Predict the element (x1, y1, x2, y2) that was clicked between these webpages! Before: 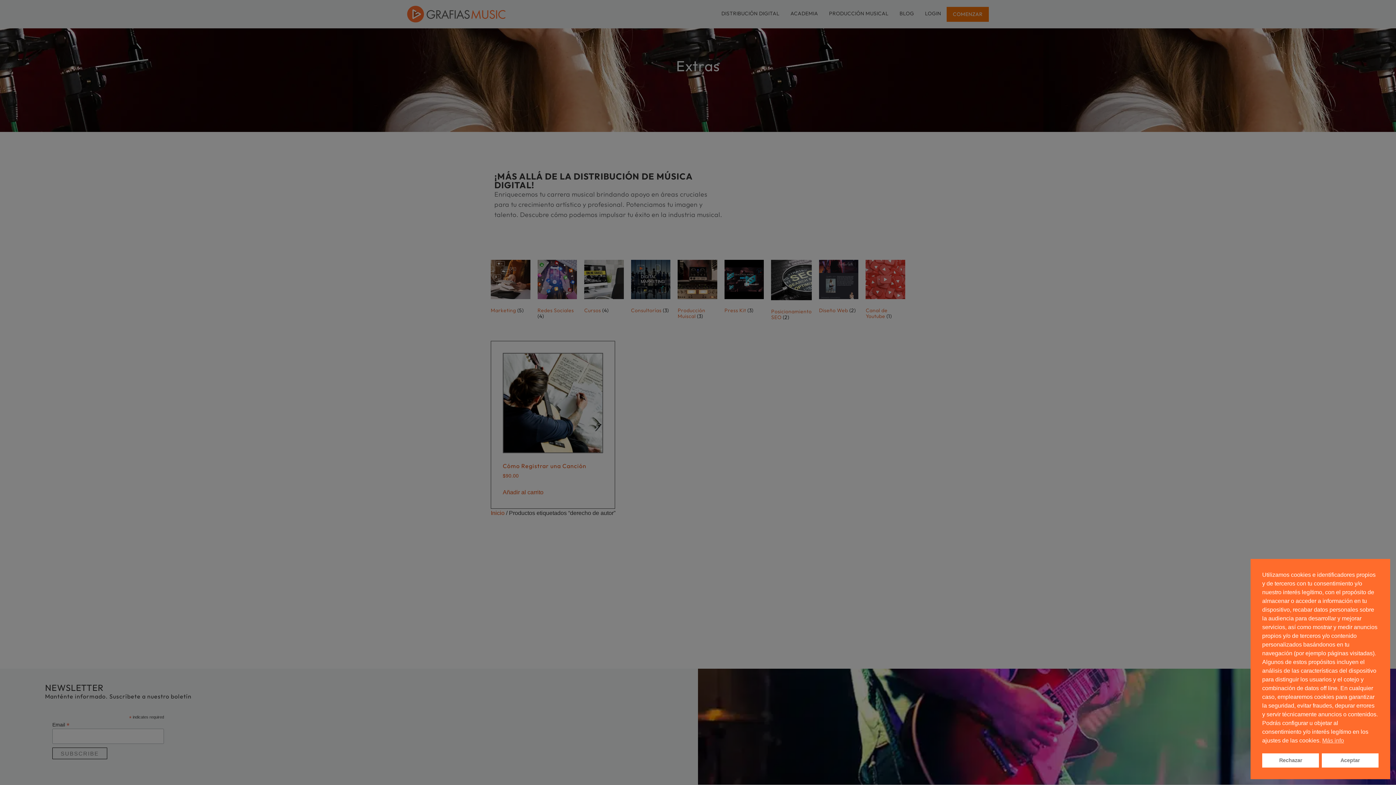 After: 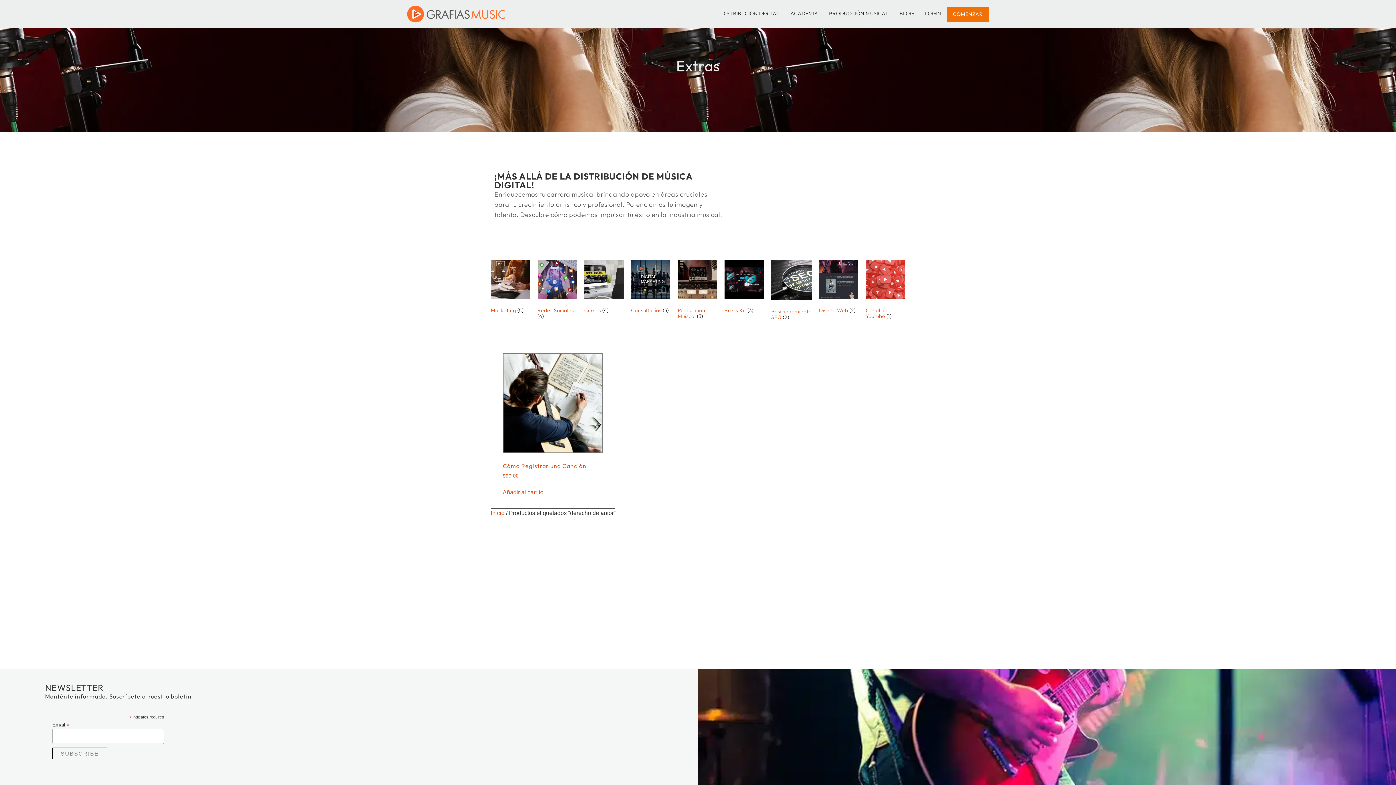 Action: label: Rechazar cookies bbox: (1262, 753, 1319, 768)